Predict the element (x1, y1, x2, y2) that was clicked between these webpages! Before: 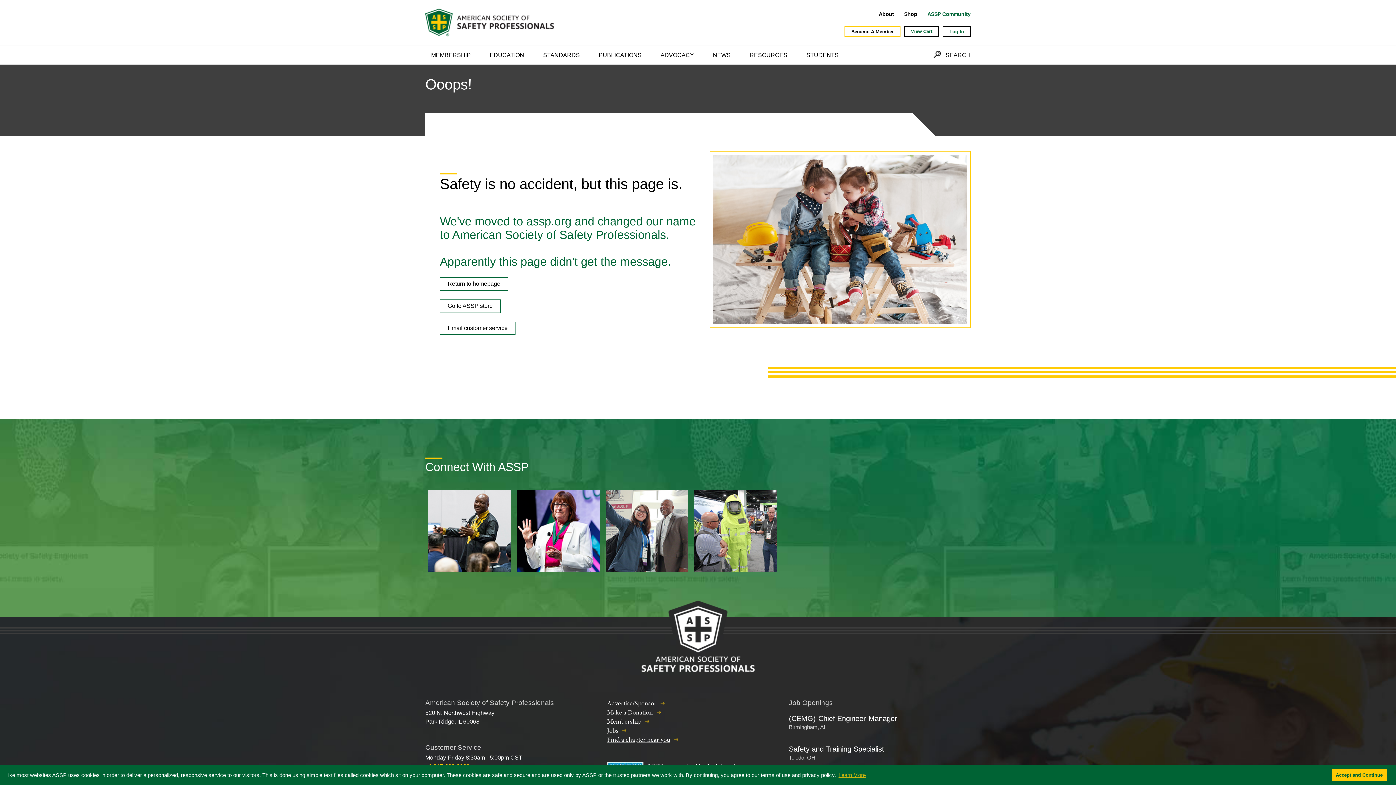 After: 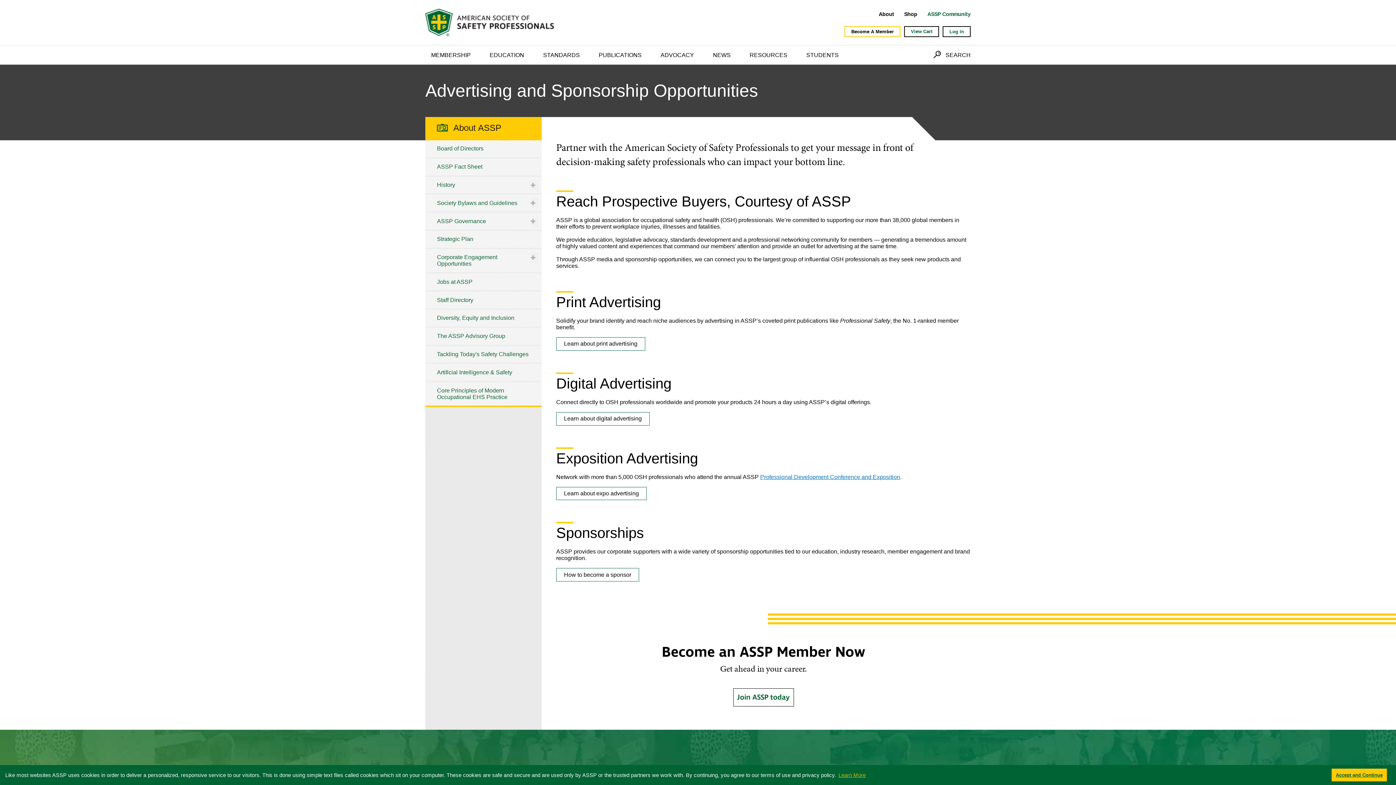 Action: label: Advertise/Sponsor bbox: (607, 699, 664, 708)